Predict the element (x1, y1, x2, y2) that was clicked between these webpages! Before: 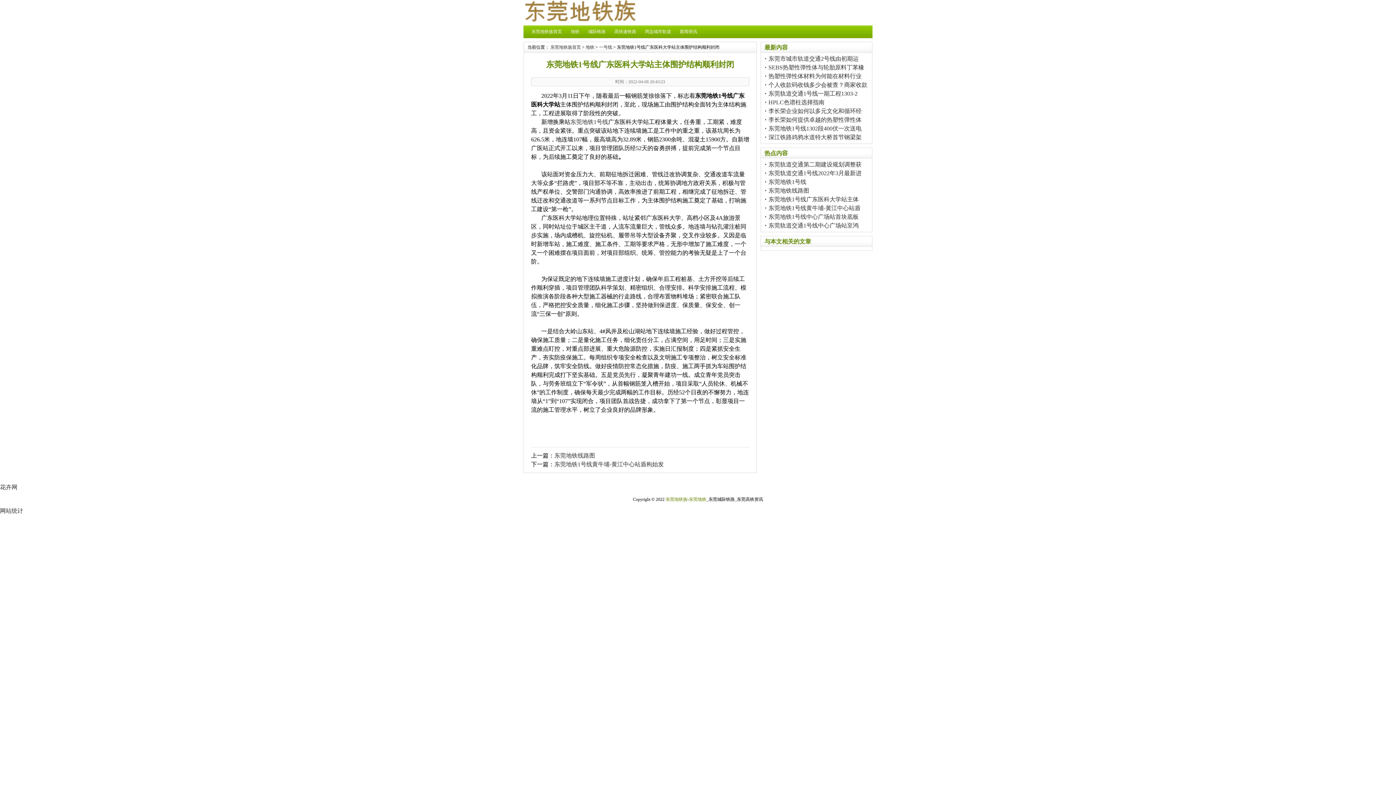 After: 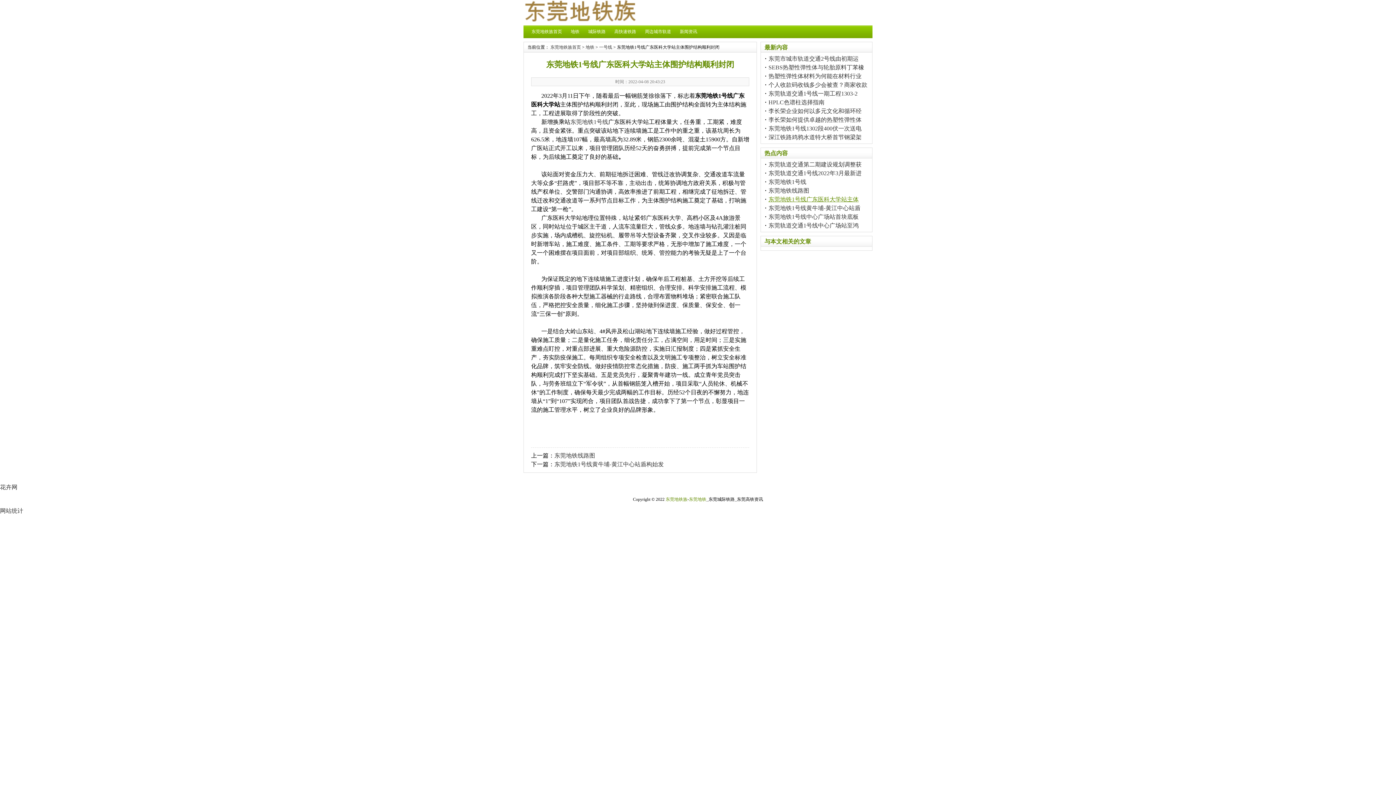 Action: bbox: (768, 196, 858, 202) label: 东莞地铁1号线广东医科大学站主体